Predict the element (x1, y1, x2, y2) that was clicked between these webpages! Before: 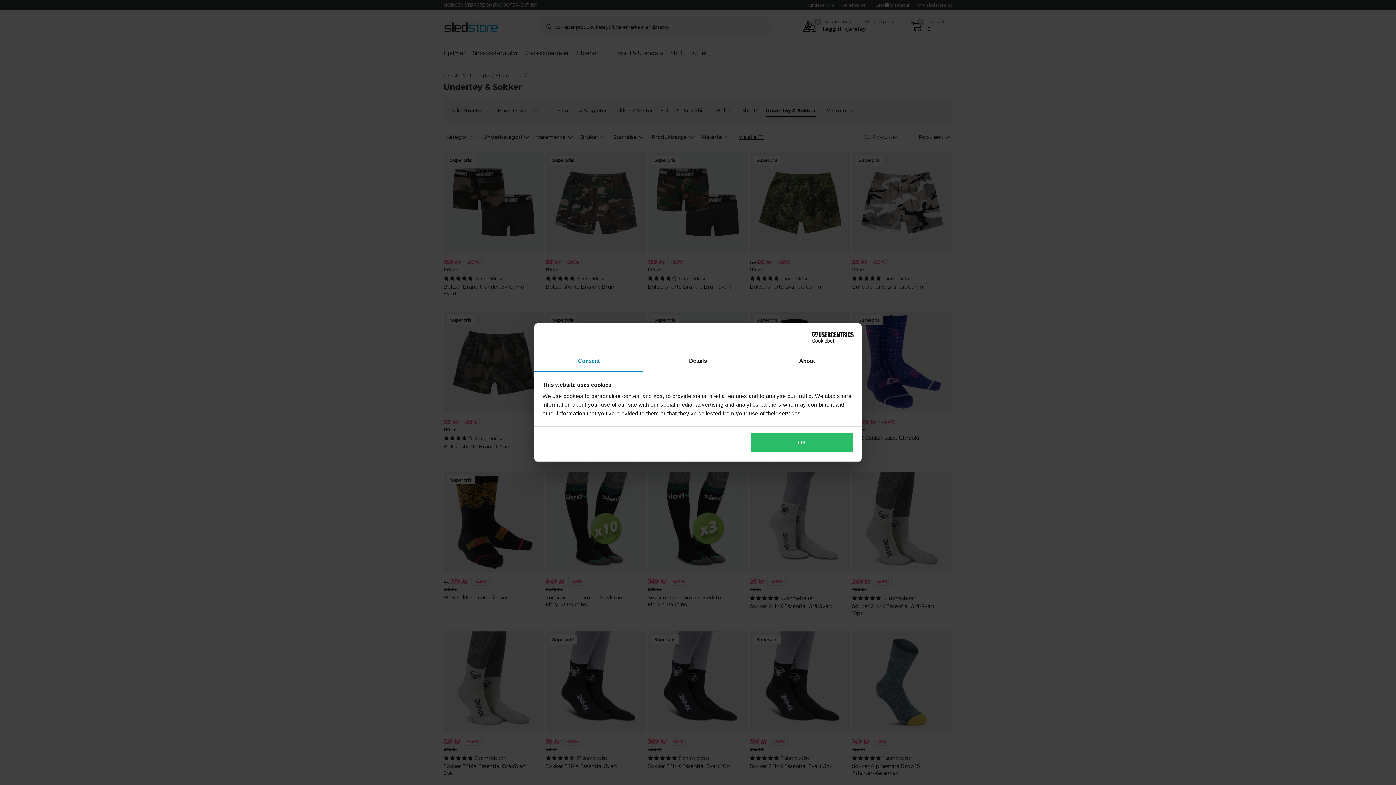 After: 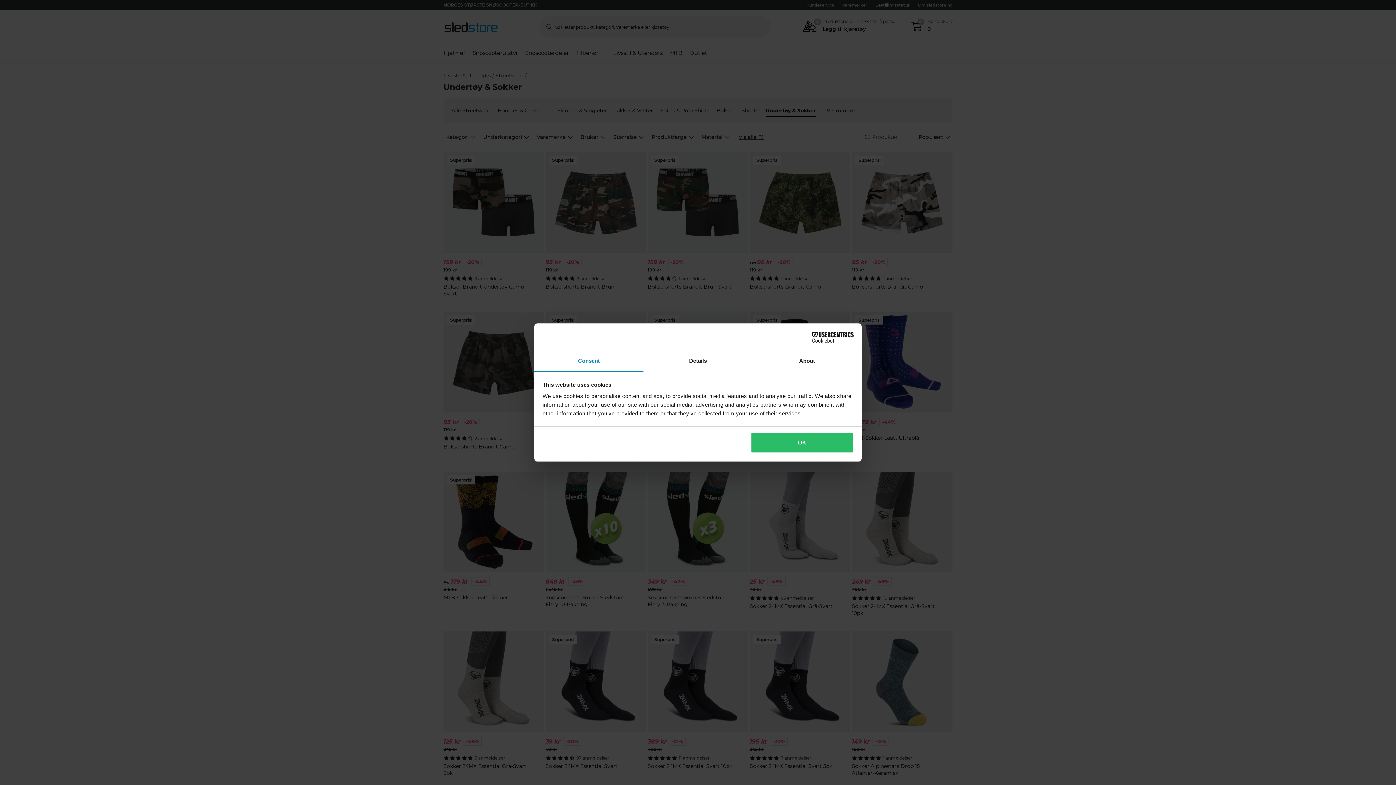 Action: label: Consent bbox: (534, 351, 643, 372)